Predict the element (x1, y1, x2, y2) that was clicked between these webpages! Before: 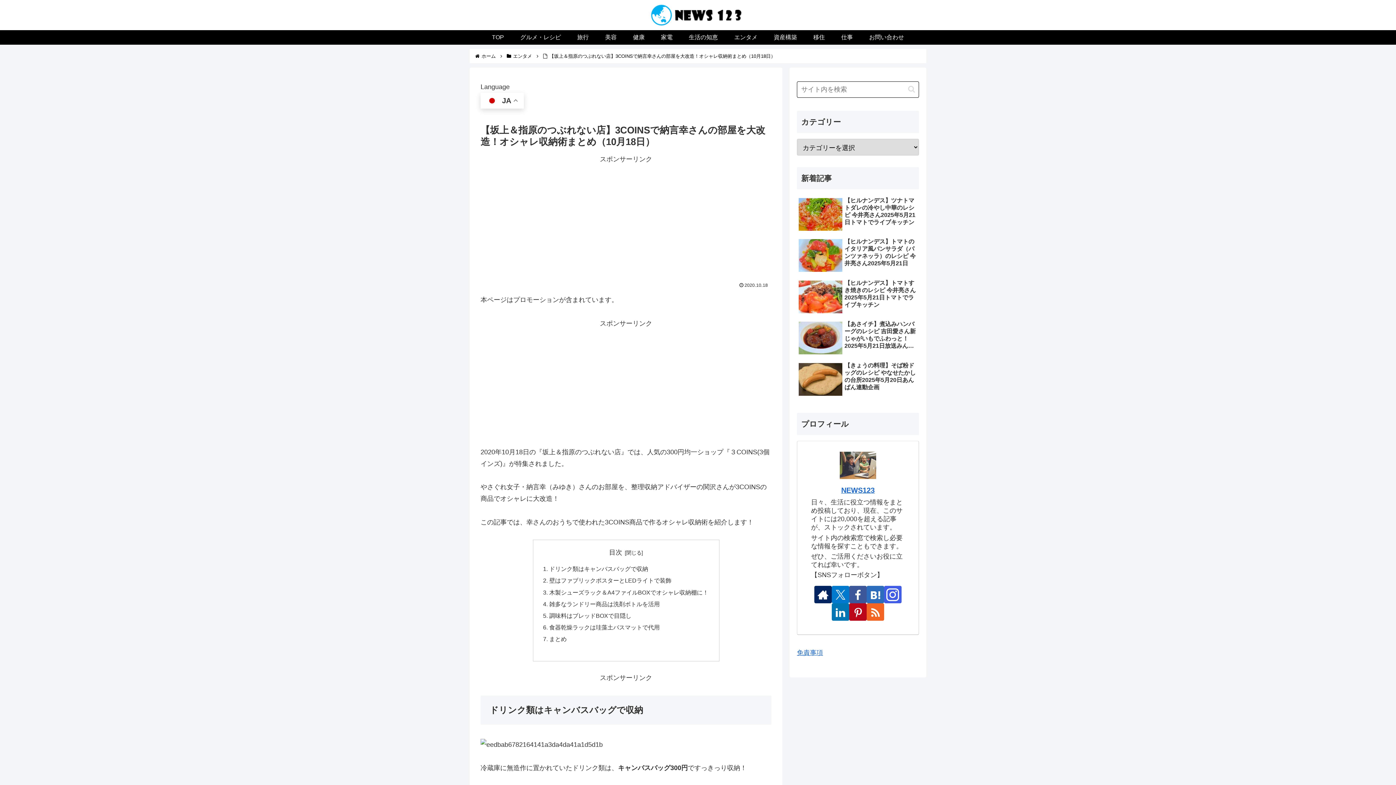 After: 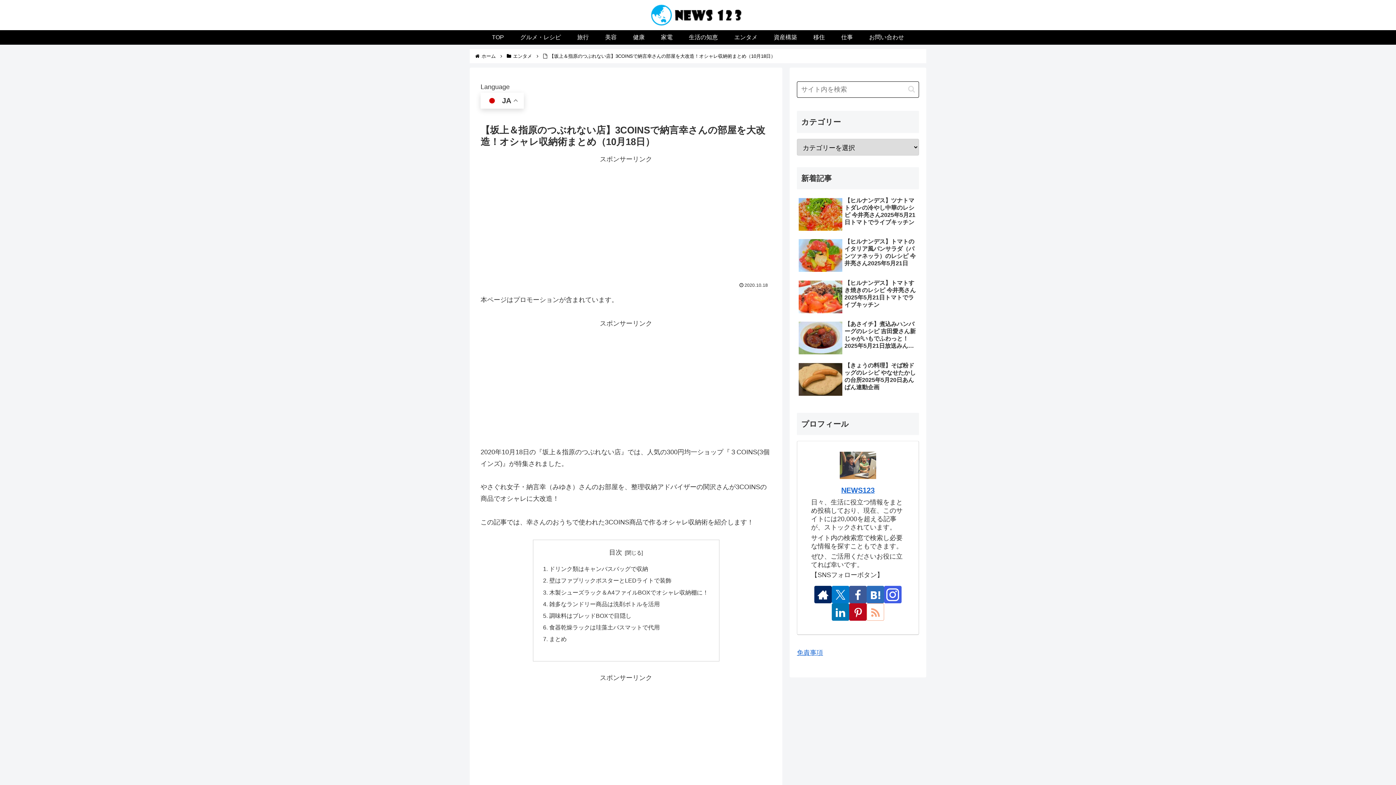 Action: bbox: (866, 603, 884, 621) label: RSSで更新情報を購読